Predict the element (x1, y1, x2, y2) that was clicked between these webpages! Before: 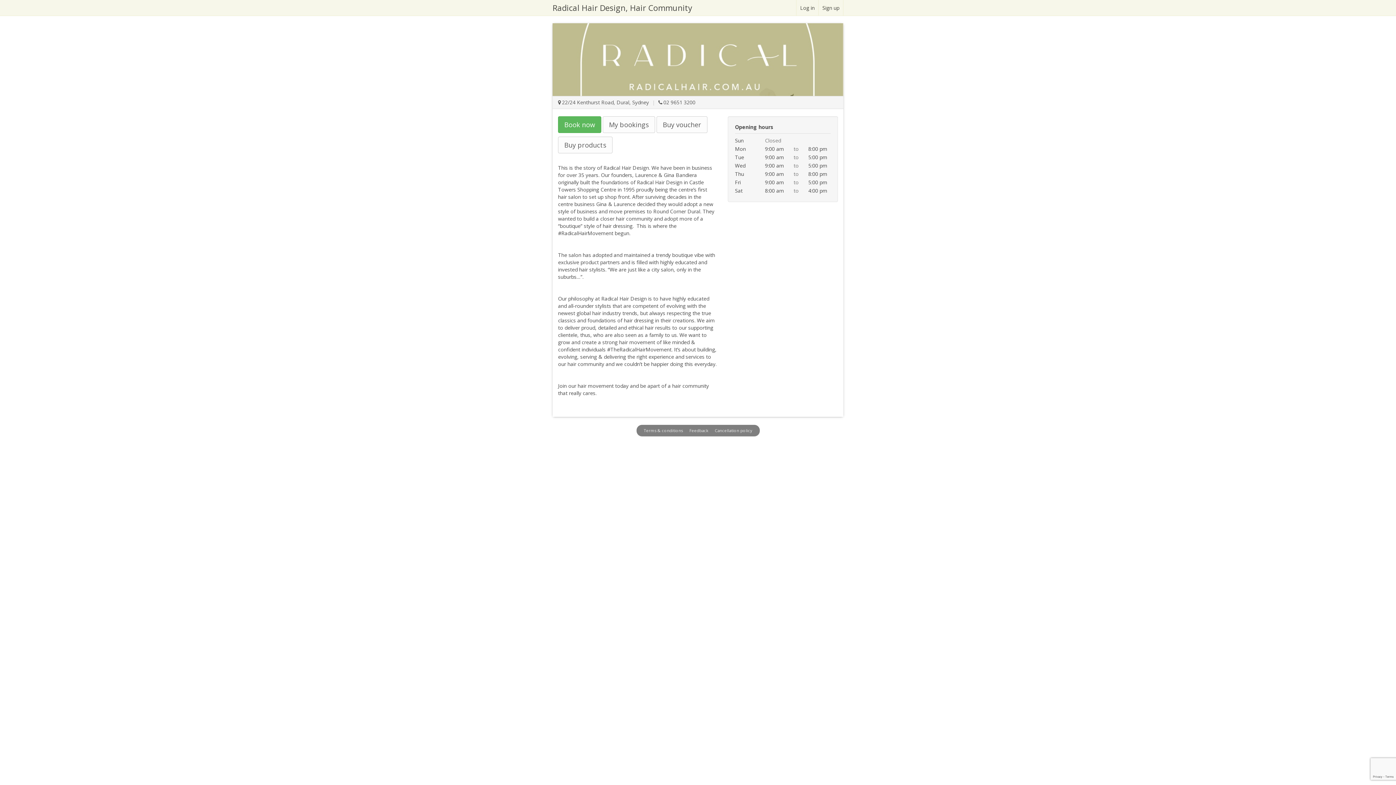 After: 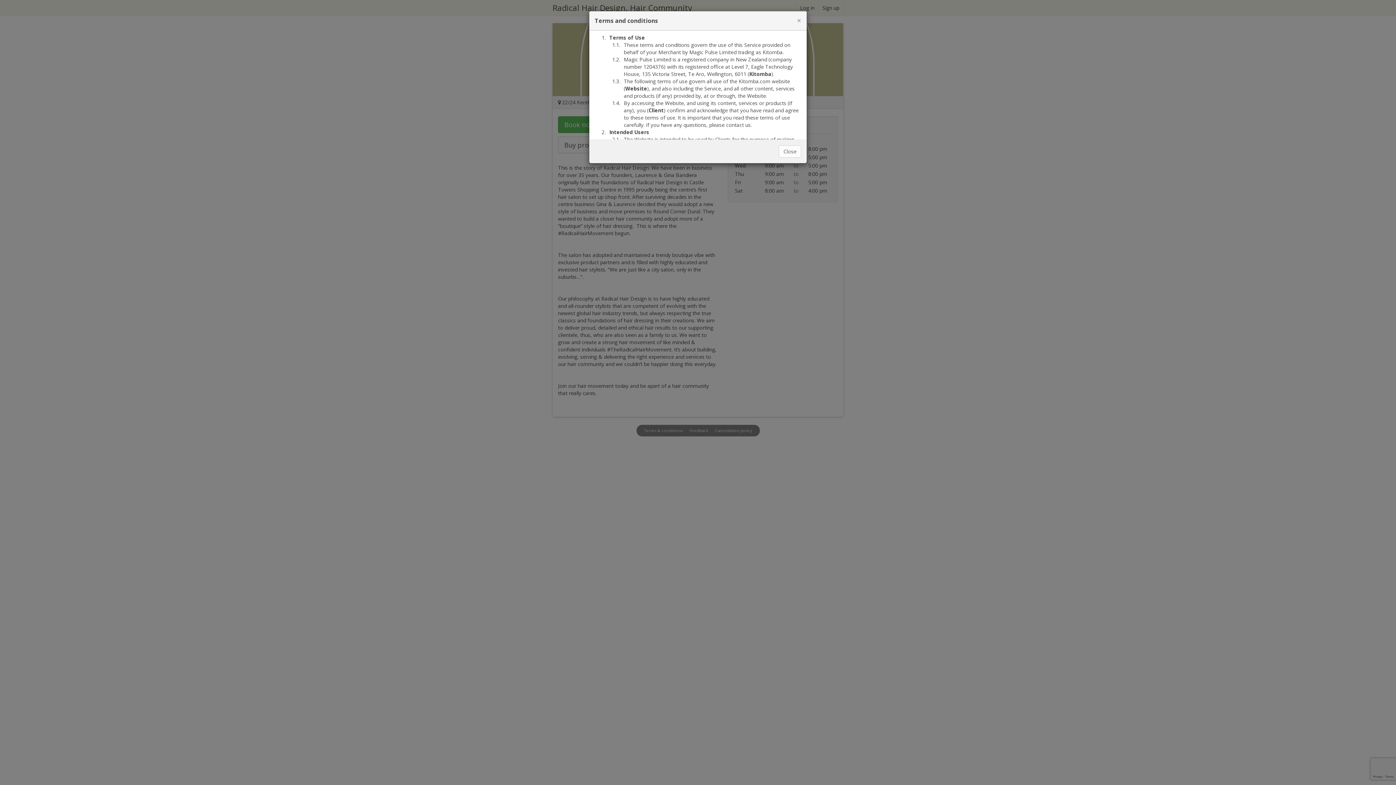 Action: label: Terms & conditions bbox: (643, 428, 683, 433)